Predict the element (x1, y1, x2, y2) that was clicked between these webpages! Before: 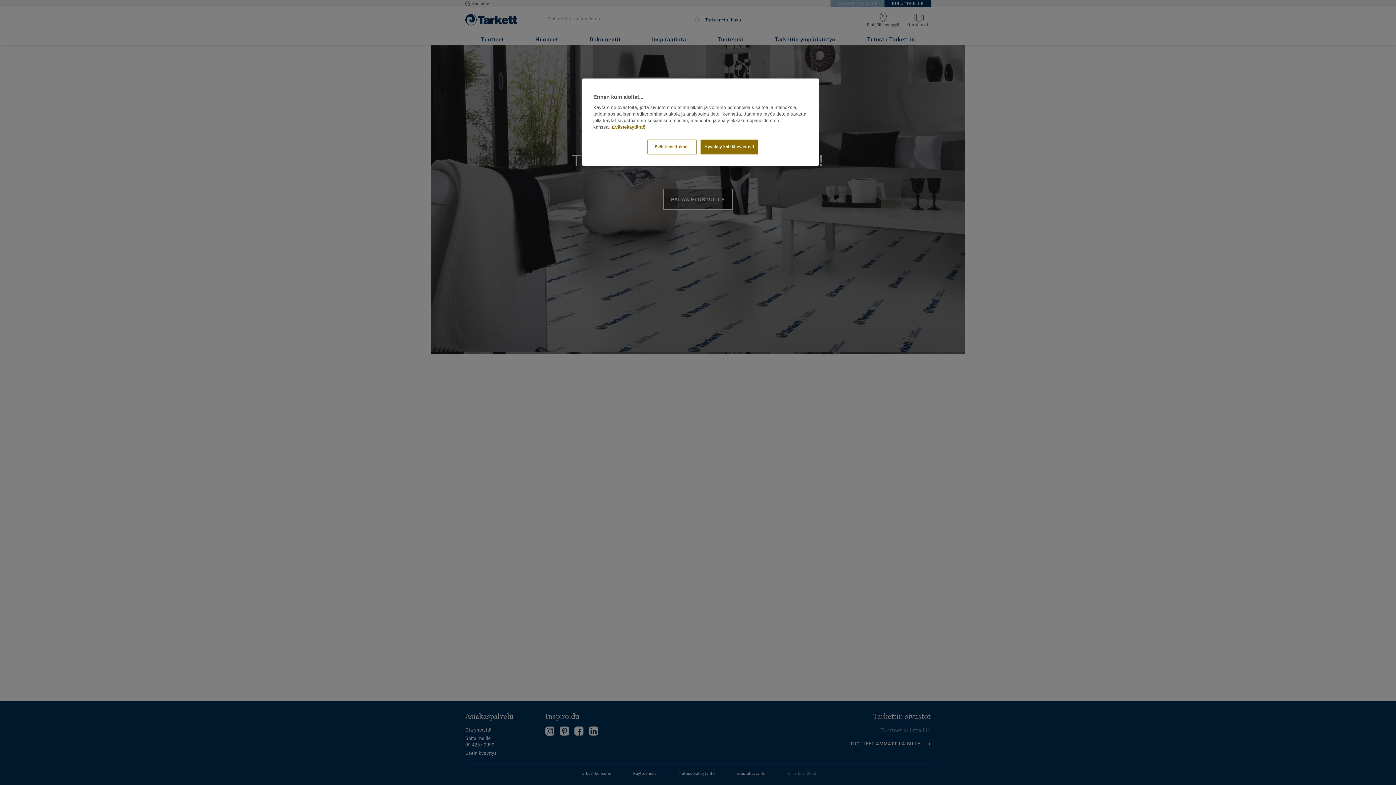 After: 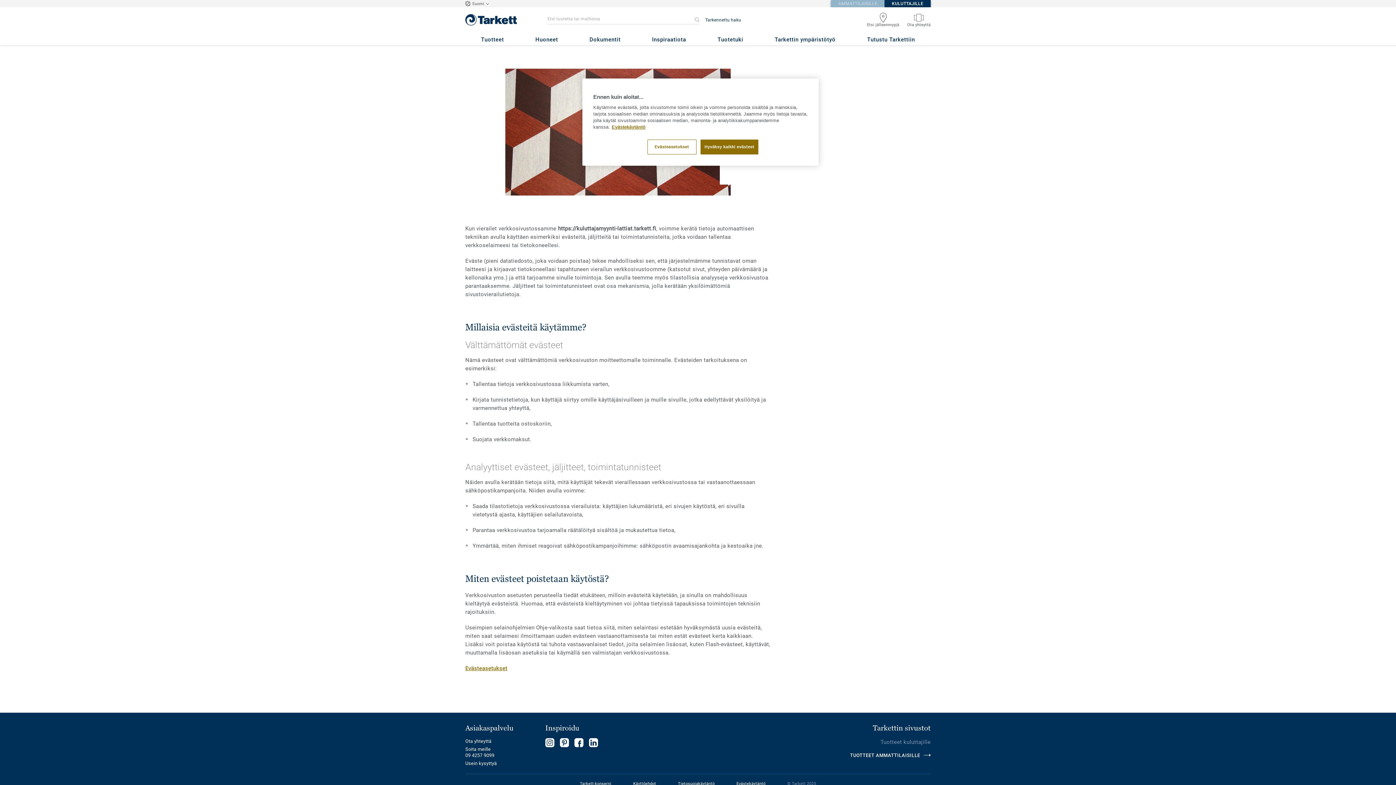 Action: label: Lisätietoja yksityisyydestäsi bbox: (612, 124, 645, 129)